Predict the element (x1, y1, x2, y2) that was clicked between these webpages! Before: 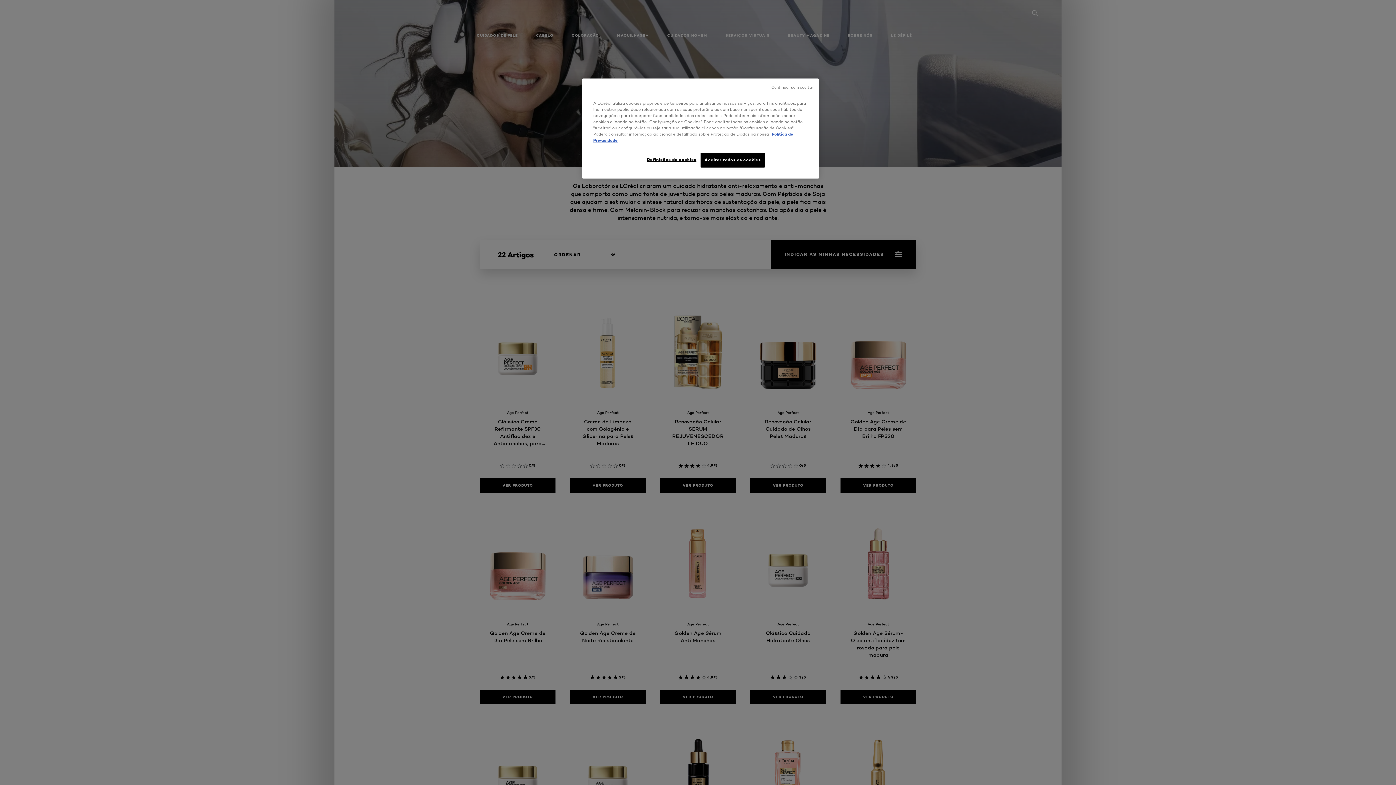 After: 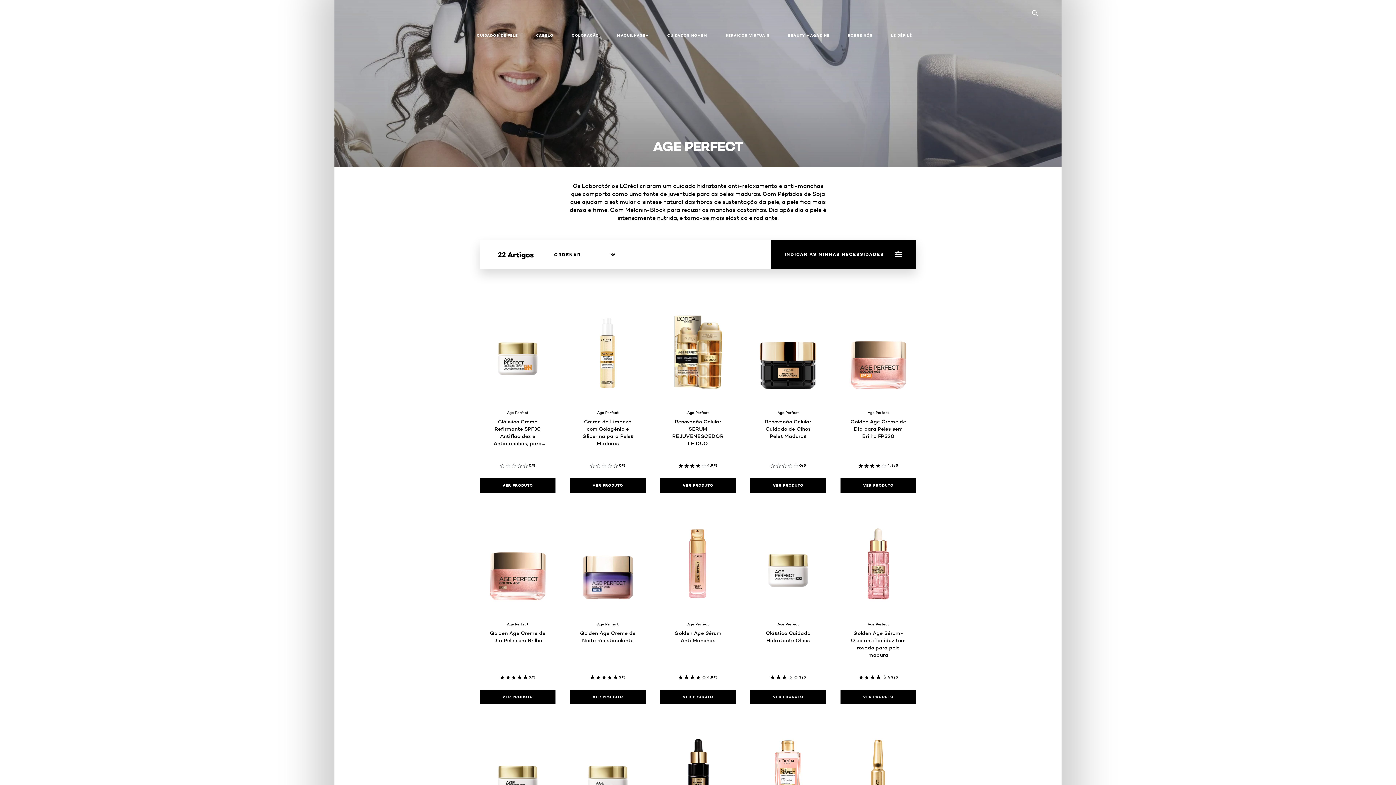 Action: label: Aceitar todos os cookies bbox: (700, 152, 764, 167)